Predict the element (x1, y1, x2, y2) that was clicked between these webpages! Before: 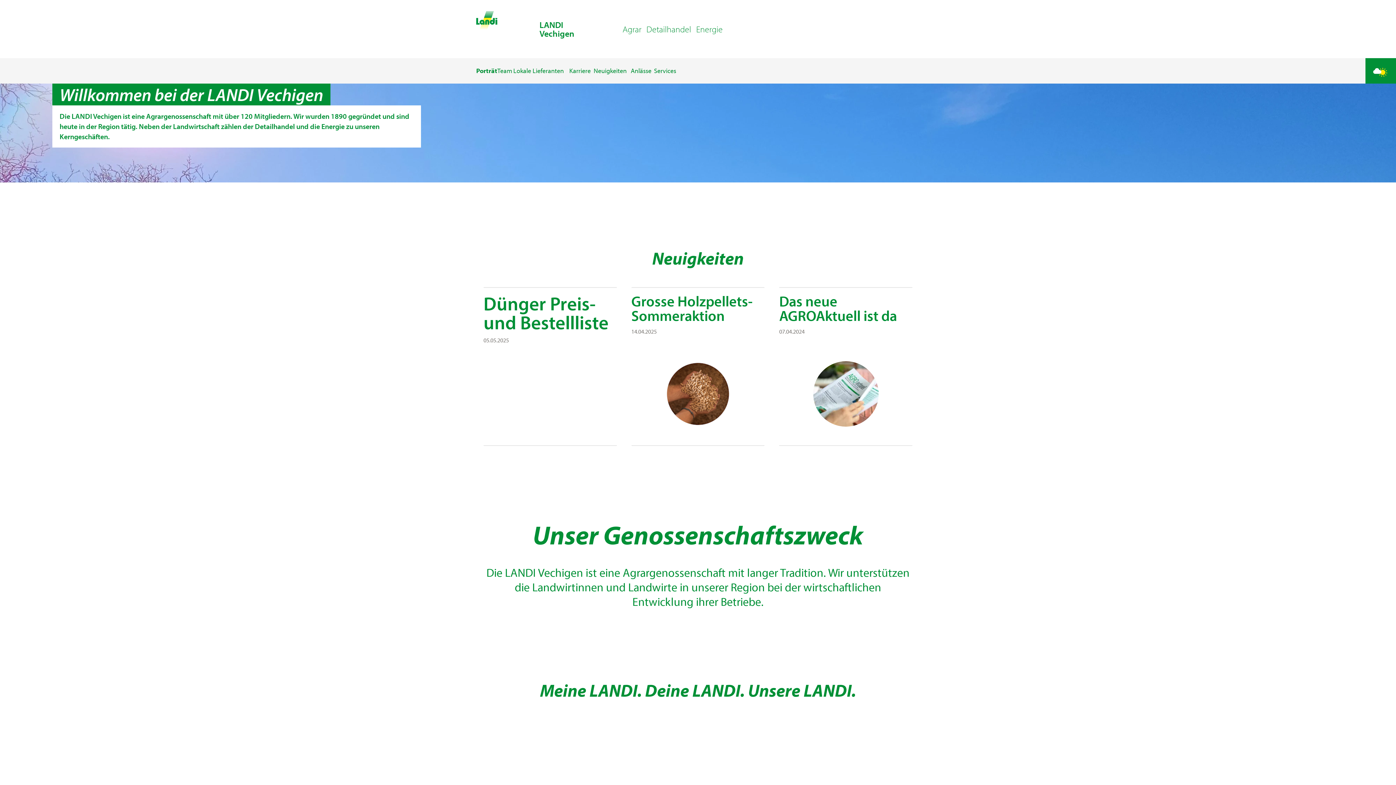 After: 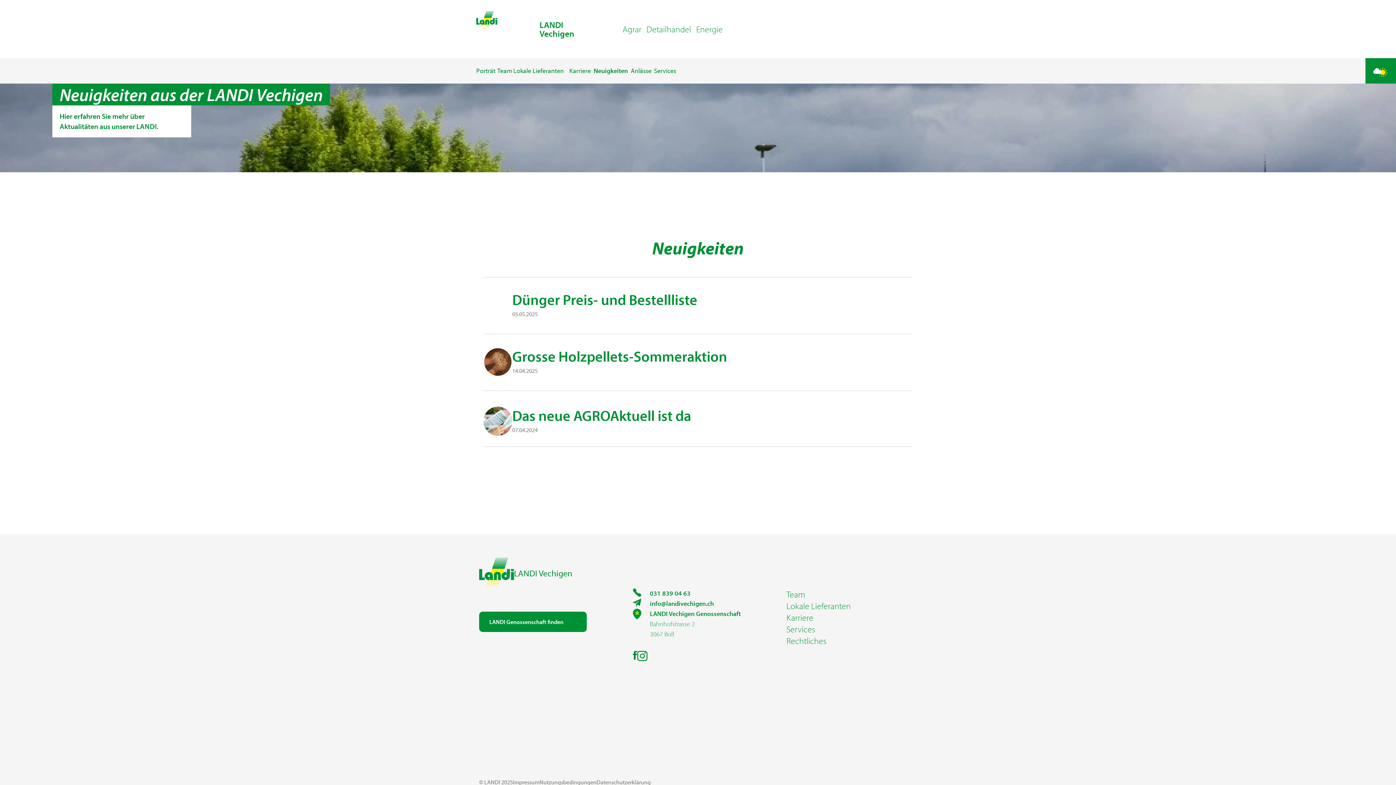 Action: label: Neuigkeiten bbox: (593, 66, 626, 74)